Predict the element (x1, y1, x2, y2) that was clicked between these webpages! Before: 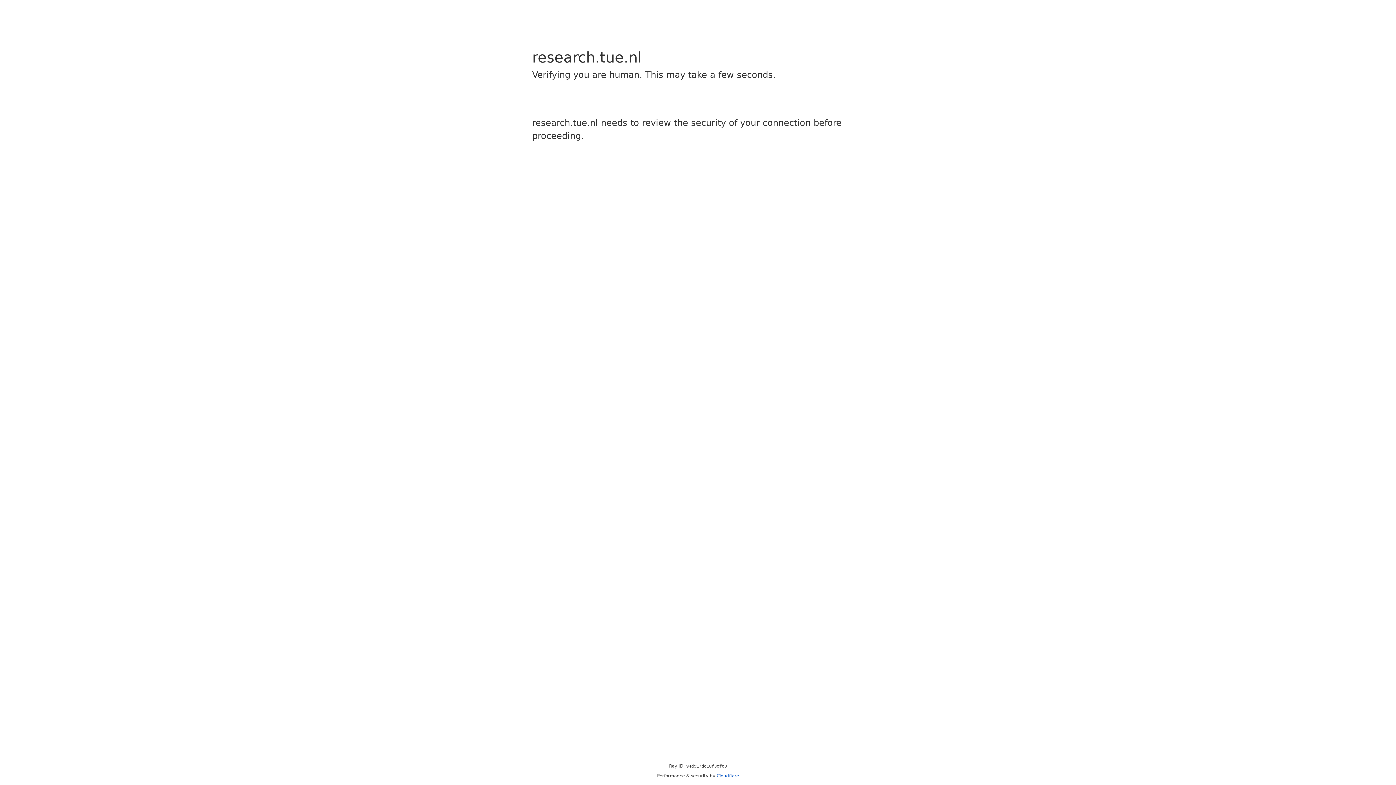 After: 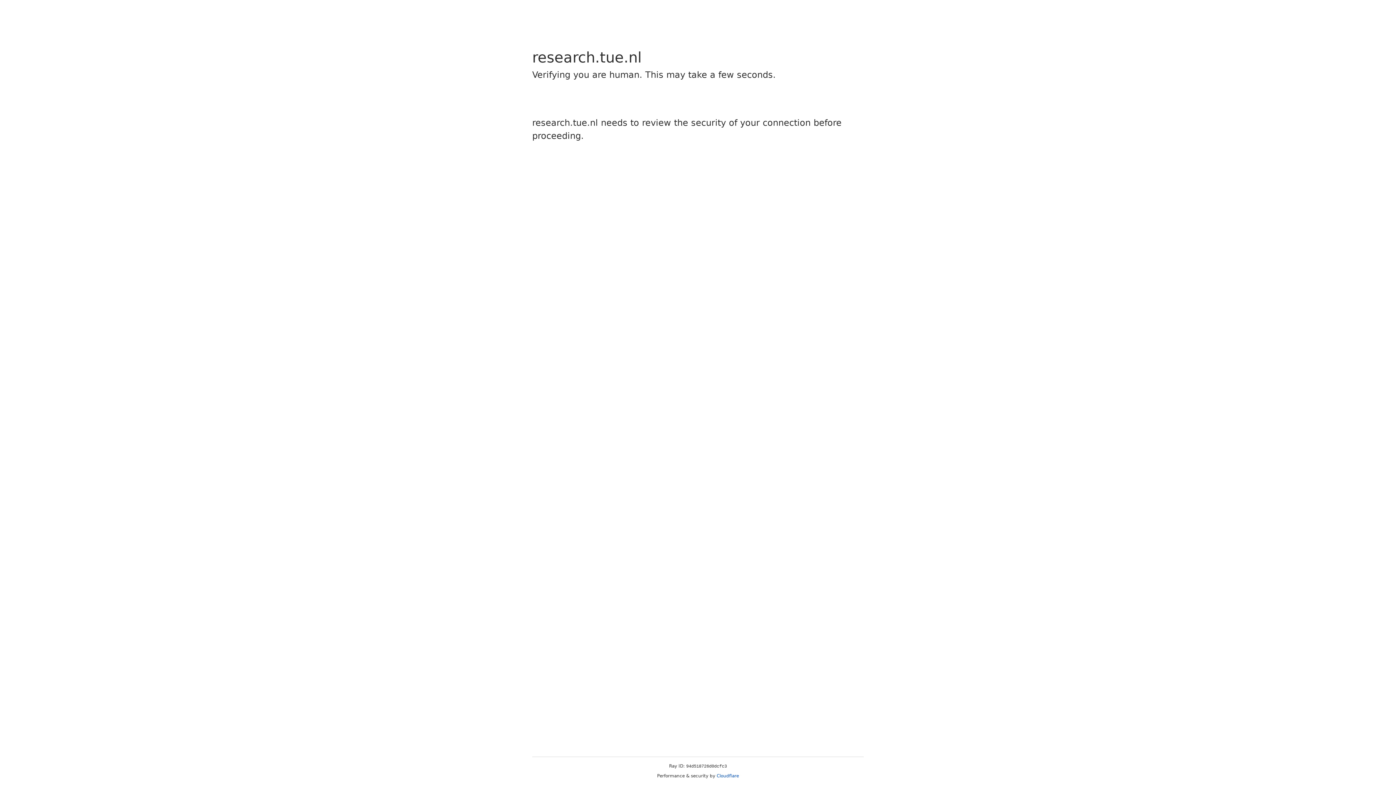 Action: bbox: (716, 773, 739, 778) label: Cloudflare